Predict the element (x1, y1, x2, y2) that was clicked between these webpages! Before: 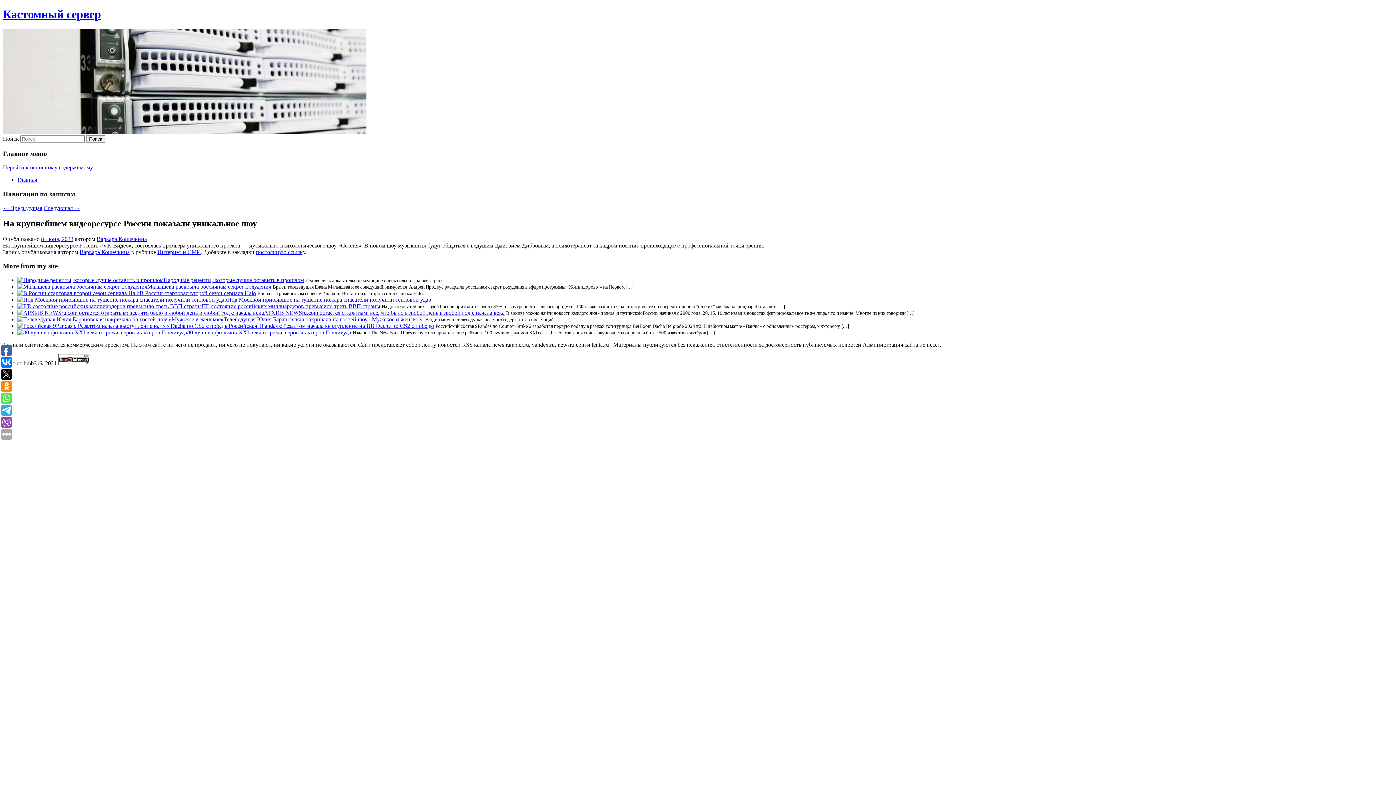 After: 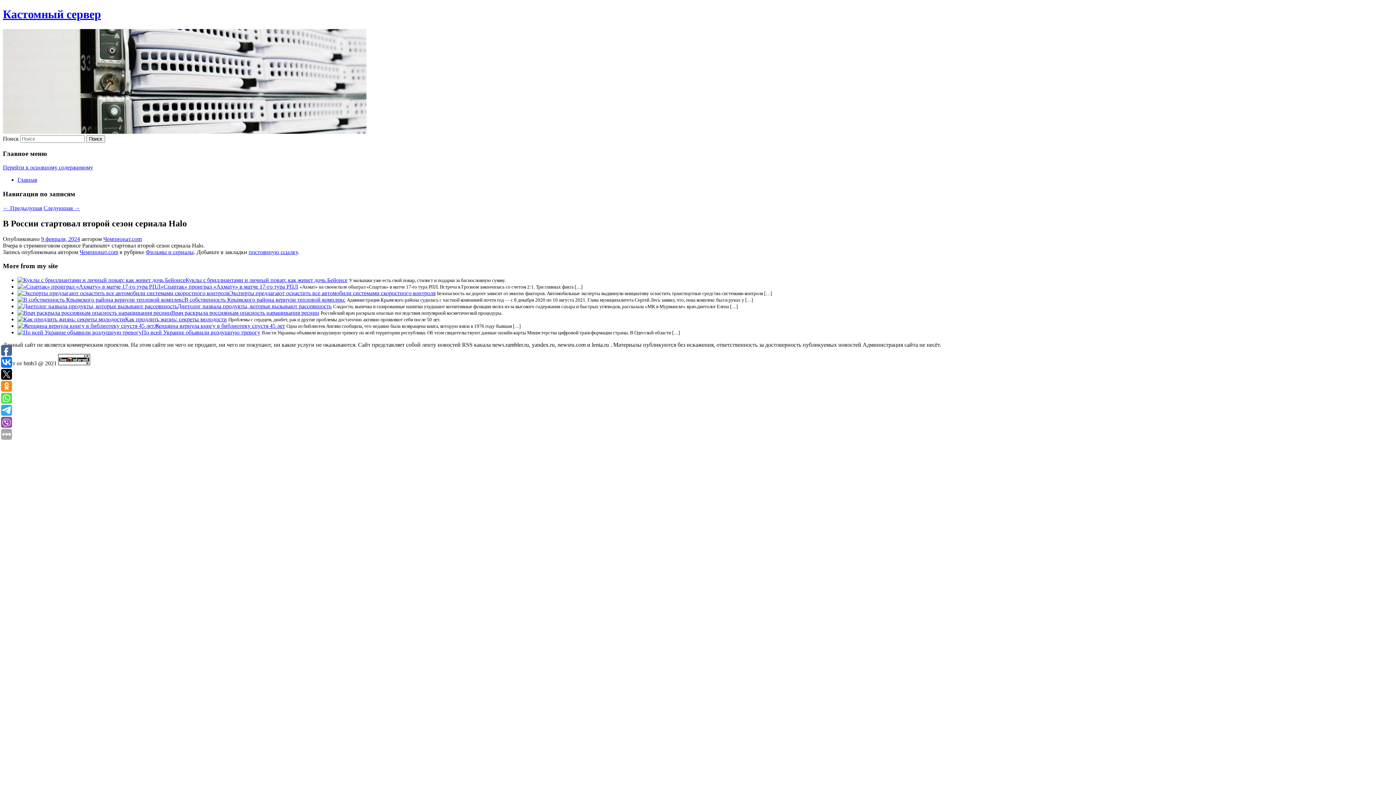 Action: bbox: (139, 290, 256, 296) label: В России стартовал второй сезон сериала Halo